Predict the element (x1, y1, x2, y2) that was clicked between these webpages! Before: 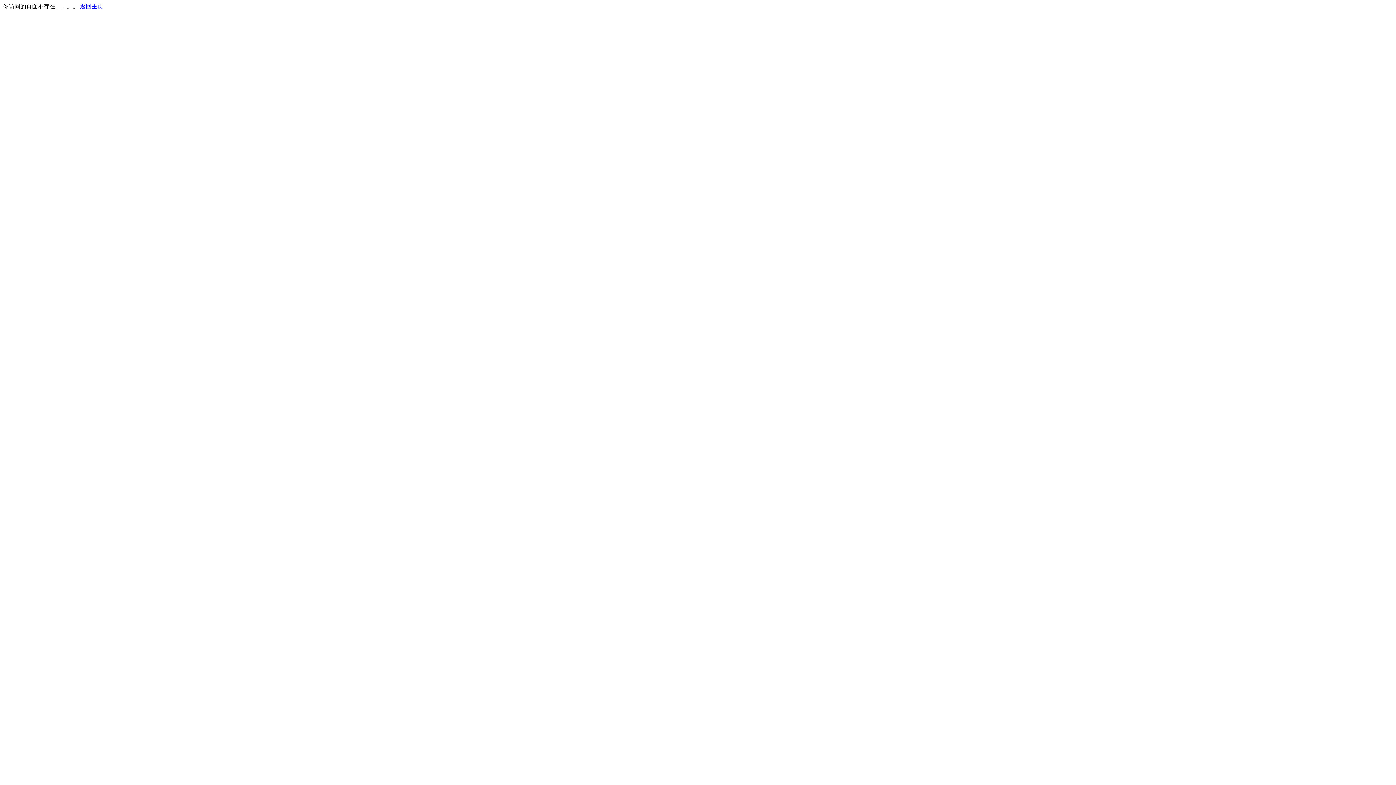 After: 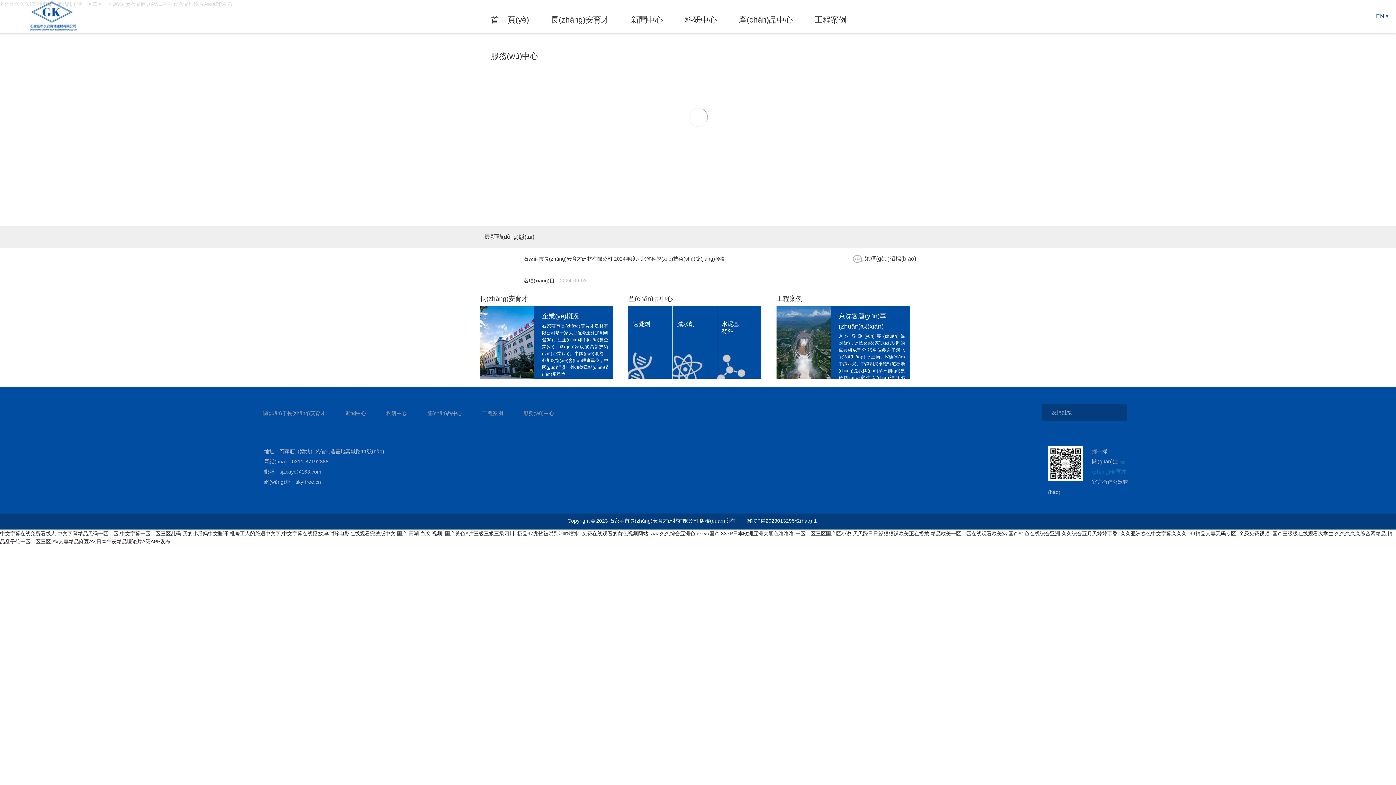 Action: label: 返回主页 bbox: (80, 3, 103, 9)